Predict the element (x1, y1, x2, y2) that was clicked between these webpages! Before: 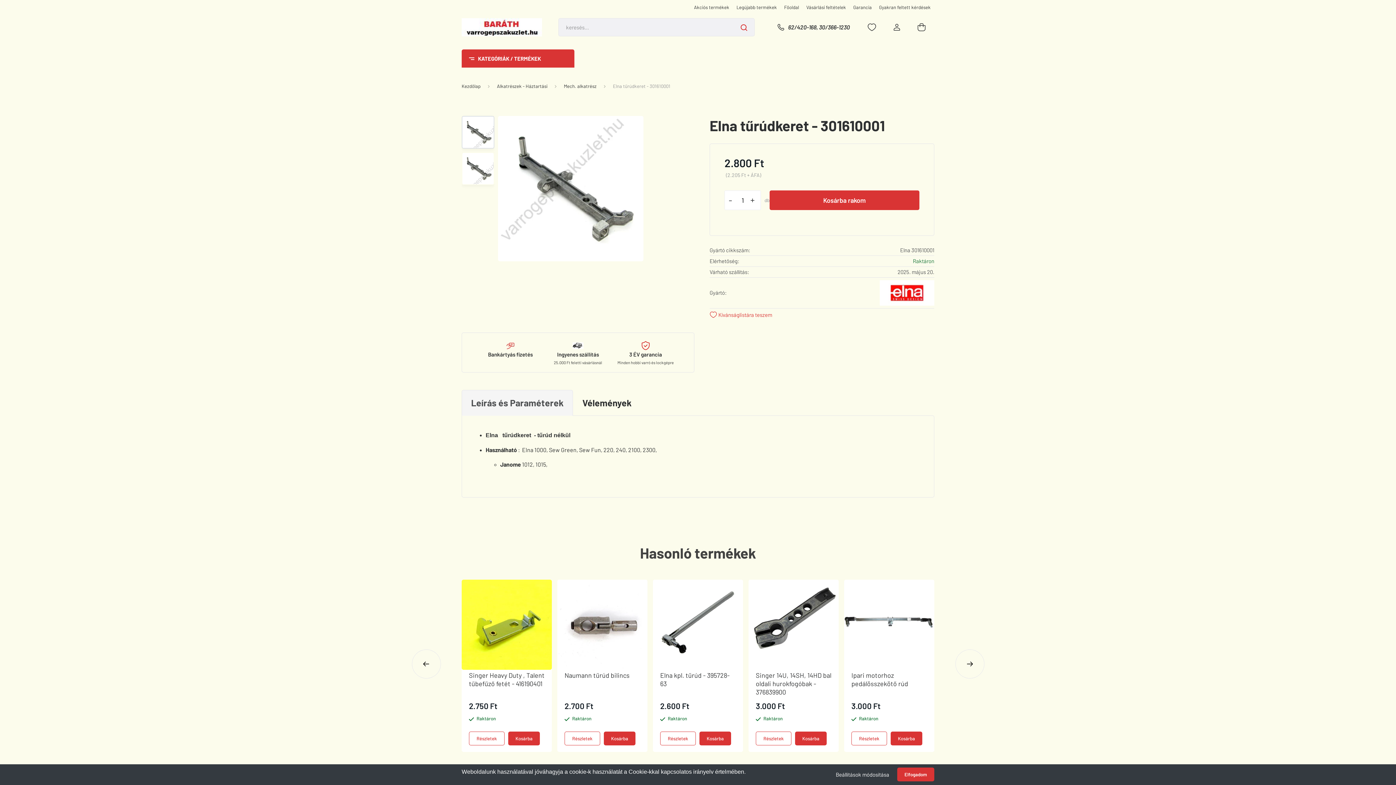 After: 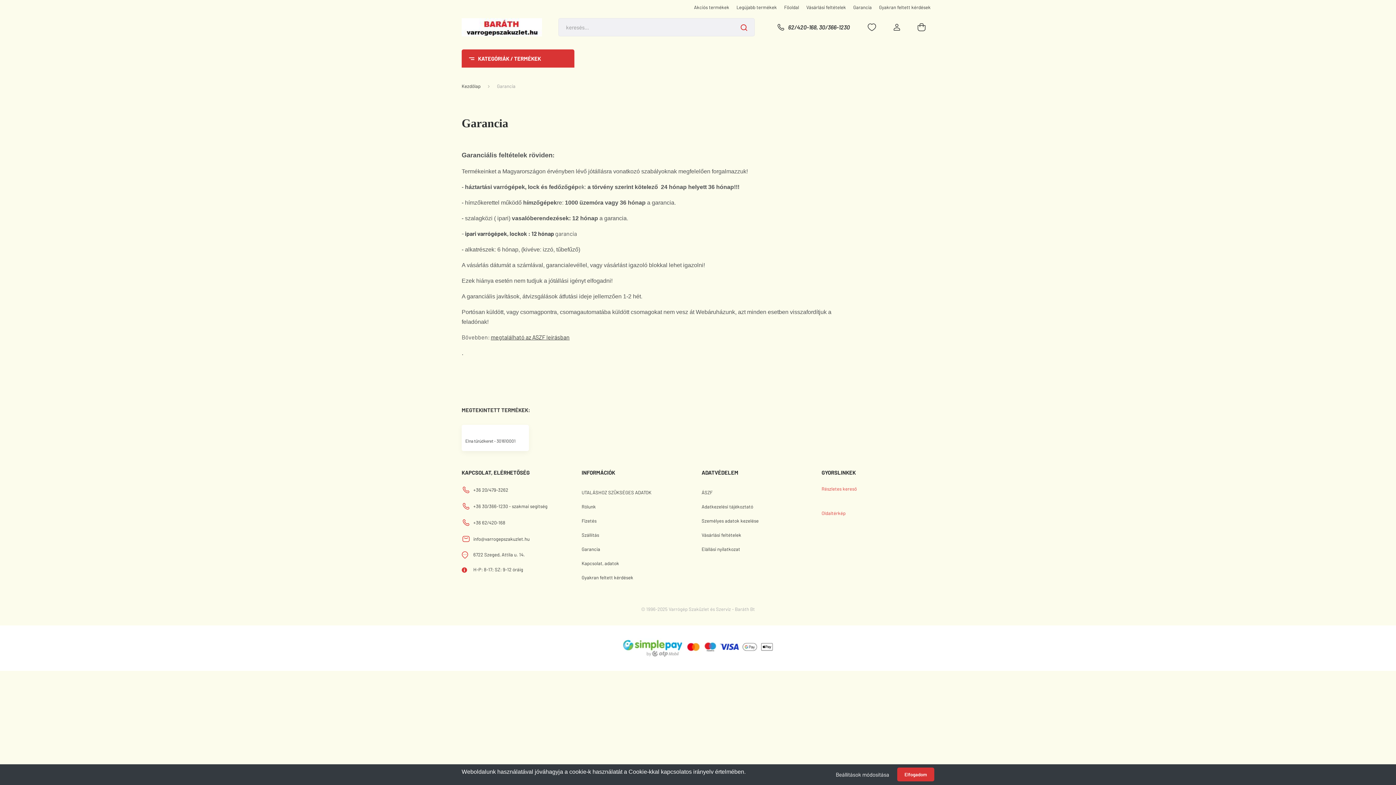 Action: bbox: (612, 340, 679, 365) label: 3 ÉV garancia
Minden hobbi varró és lockgépre